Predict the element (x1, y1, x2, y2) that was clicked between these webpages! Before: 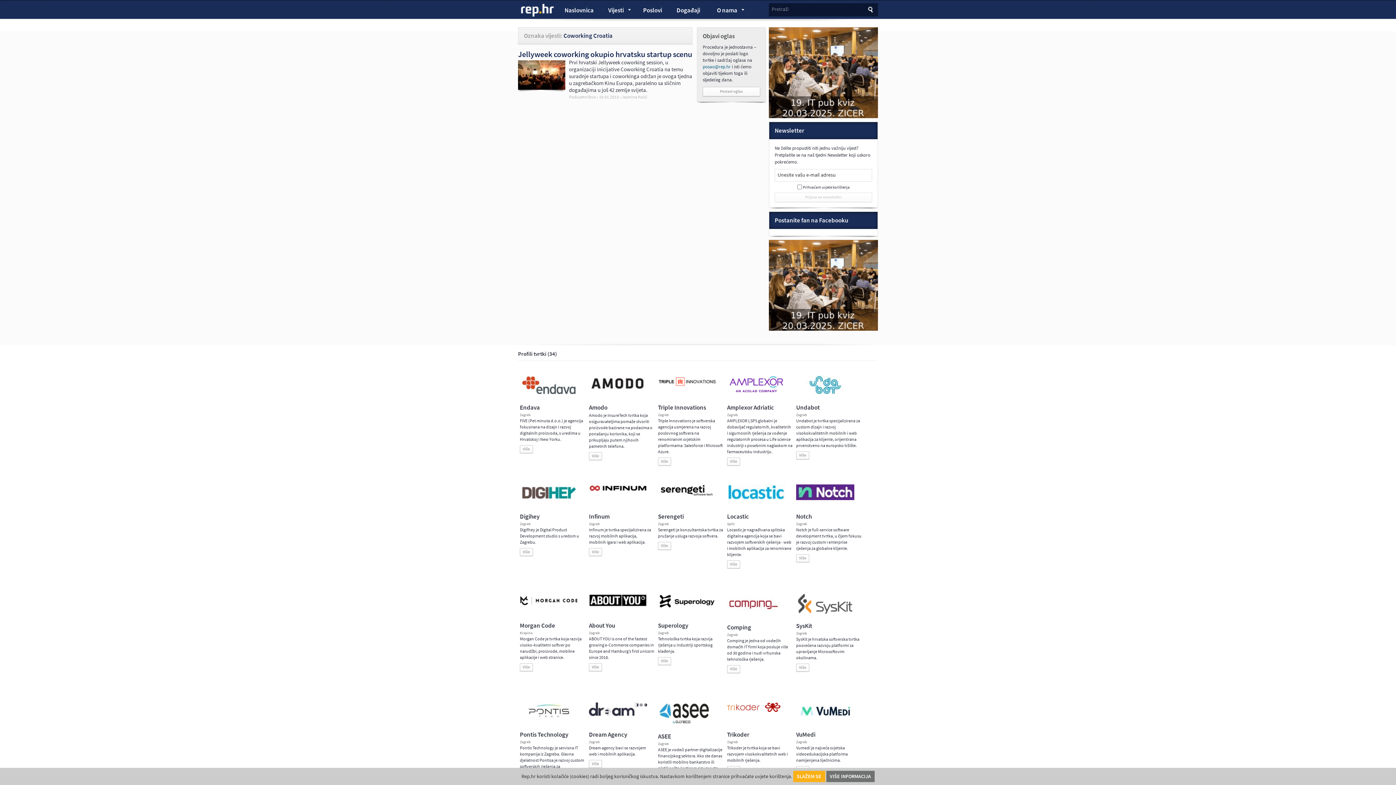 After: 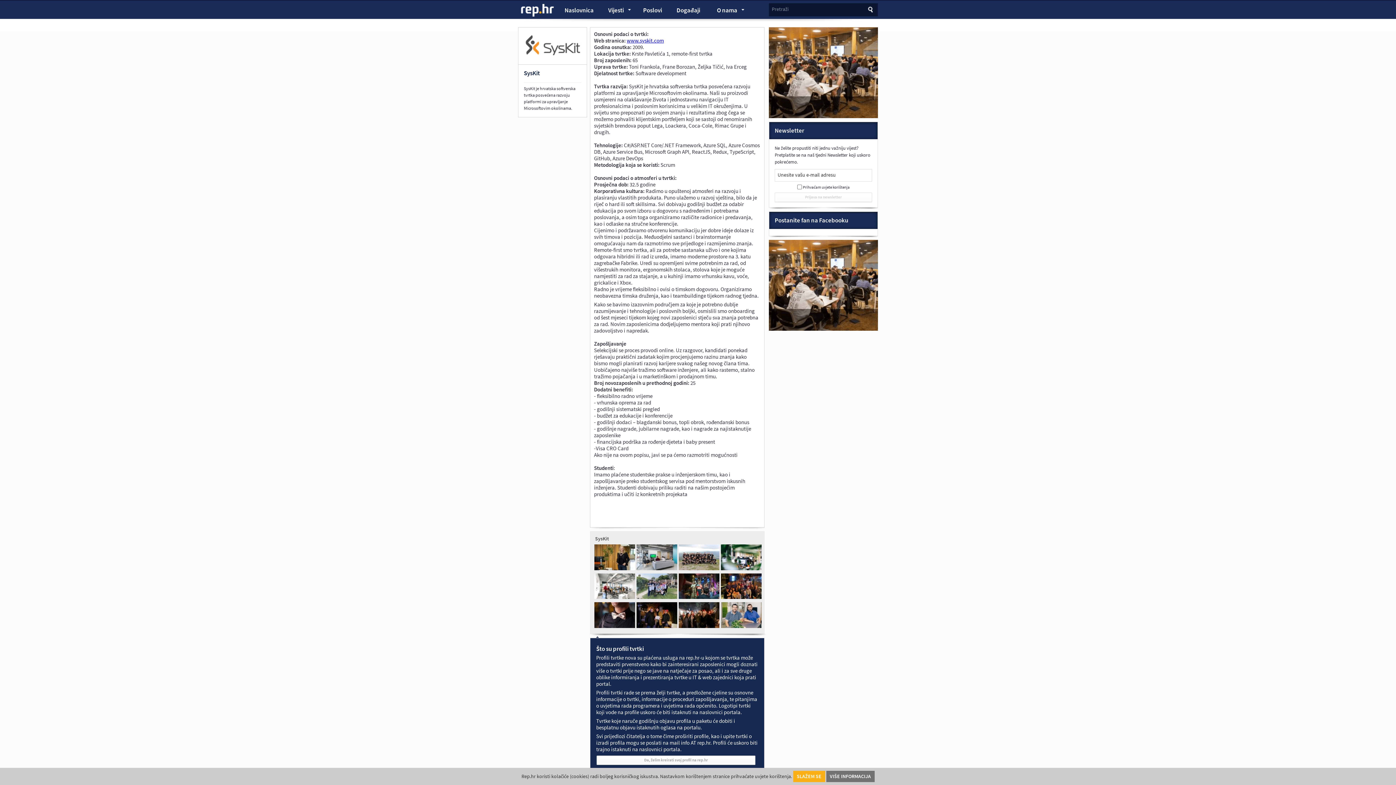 Action: bbox: (796, 622, 812, 630) label: SysKit